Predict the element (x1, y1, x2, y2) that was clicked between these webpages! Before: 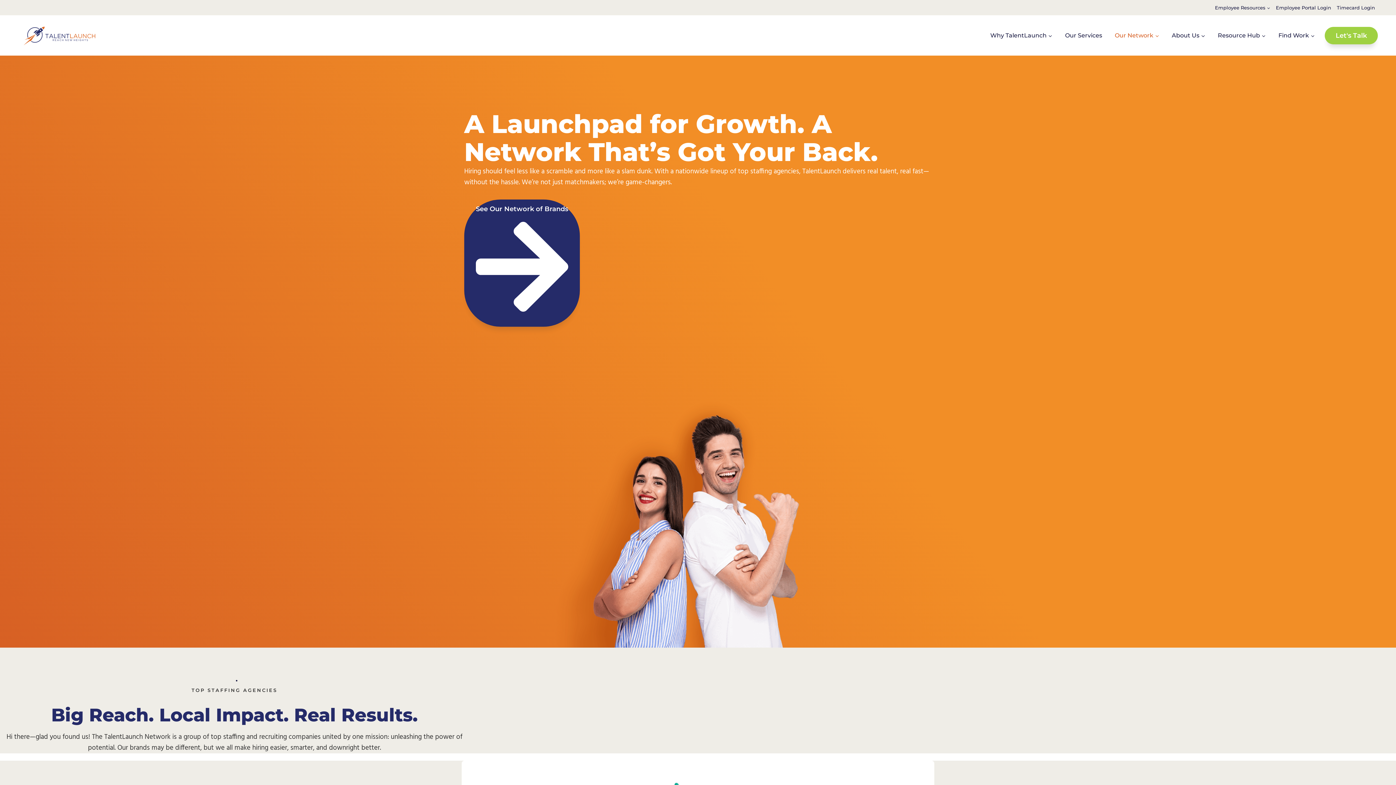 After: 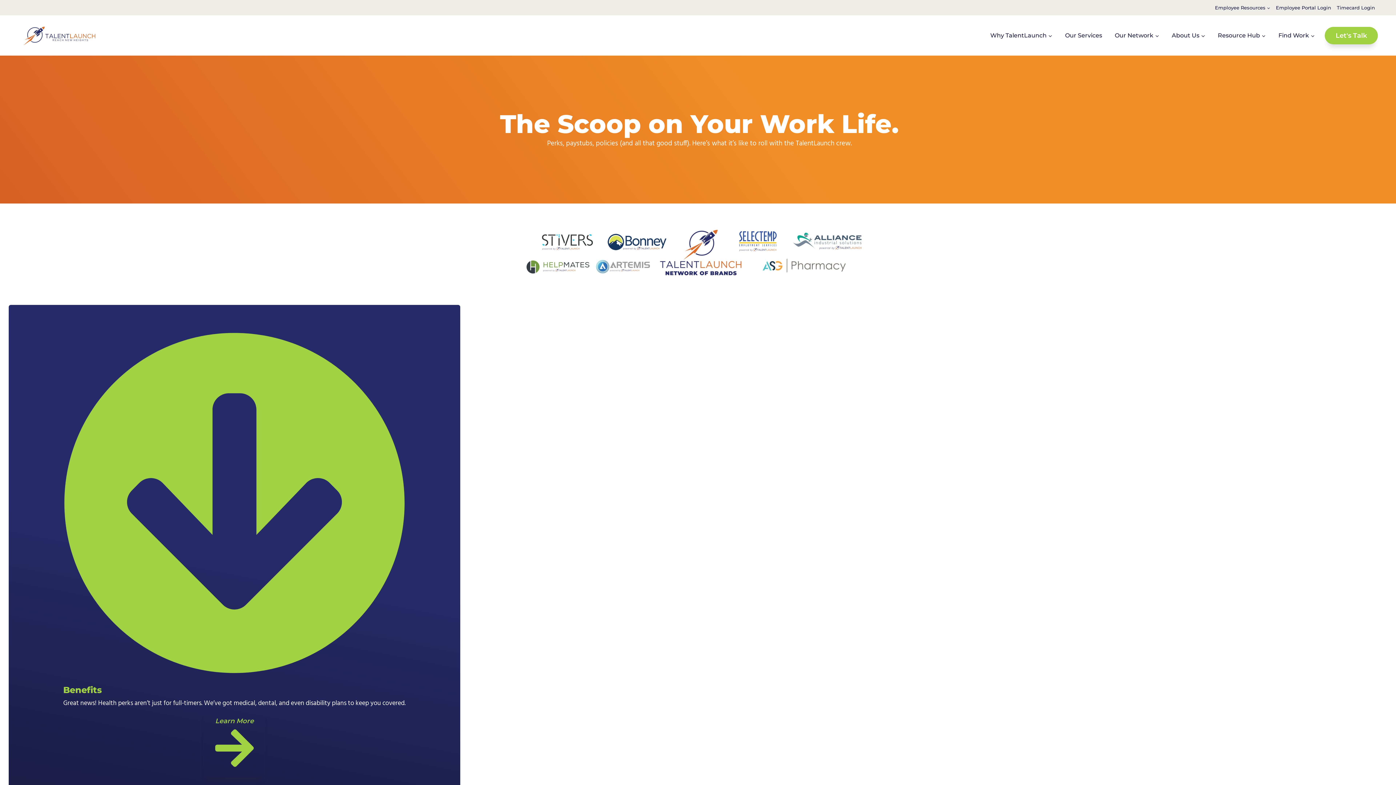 Action: label: Employee Resources bbox: (1212, 1, 1273, 13)